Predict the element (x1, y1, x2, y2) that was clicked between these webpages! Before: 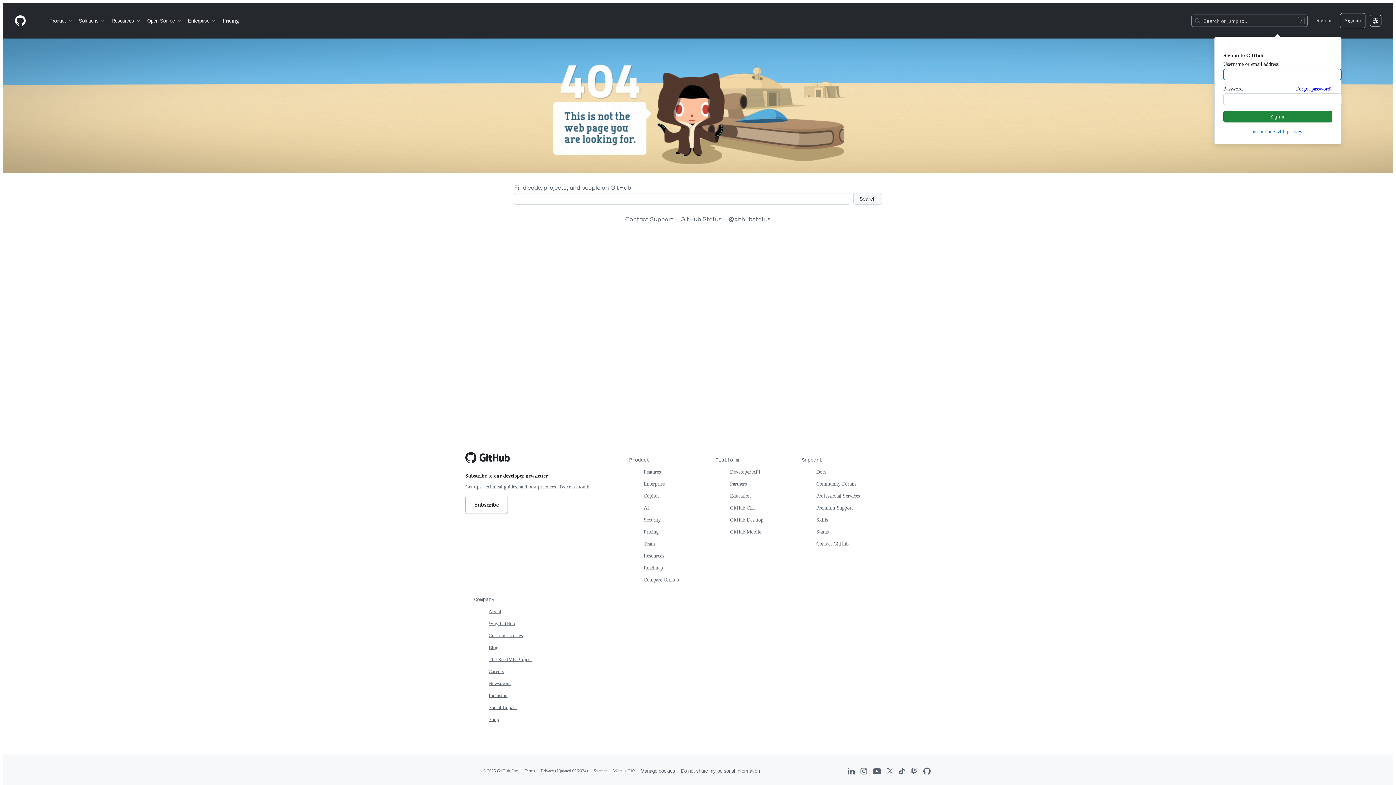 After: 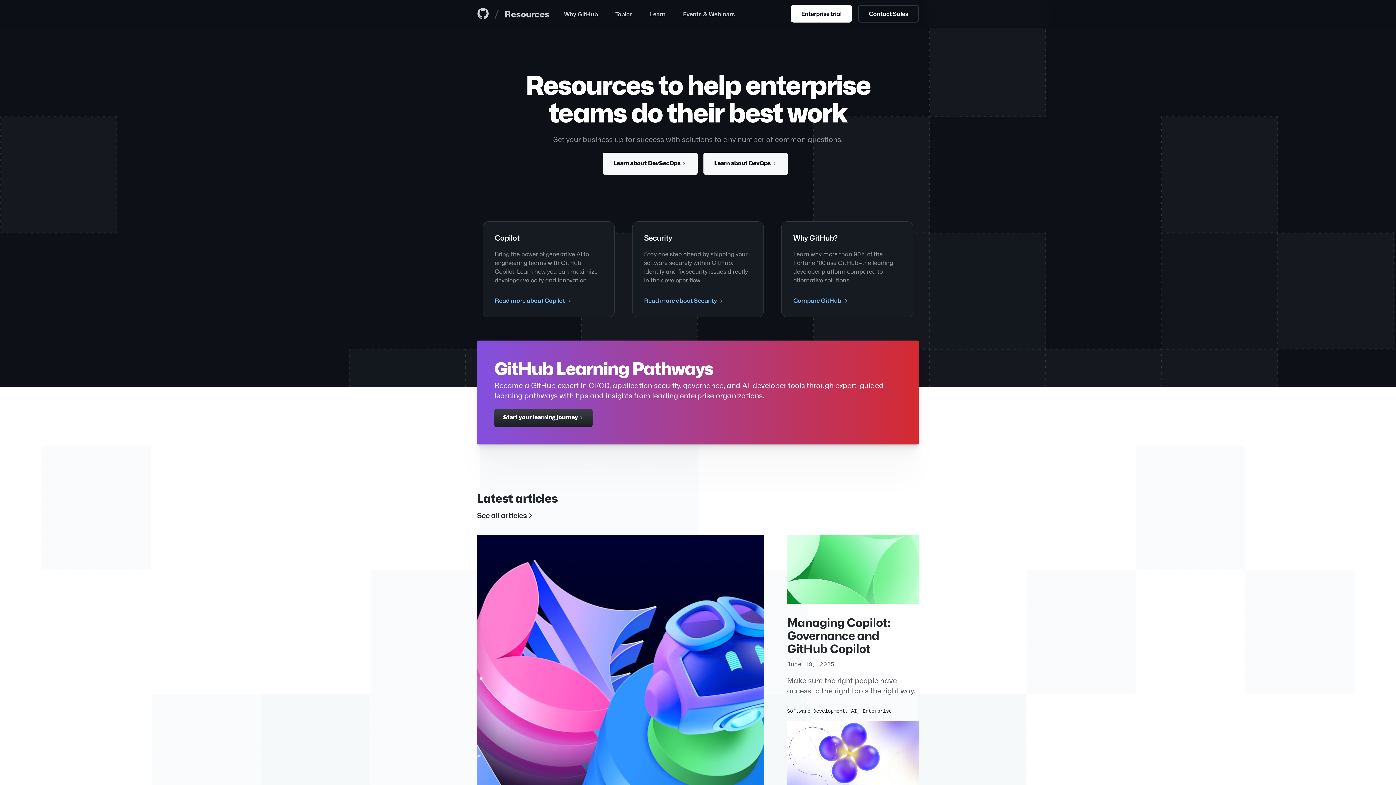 Action: label: Resources bbox: (643, 553, 664, 558)